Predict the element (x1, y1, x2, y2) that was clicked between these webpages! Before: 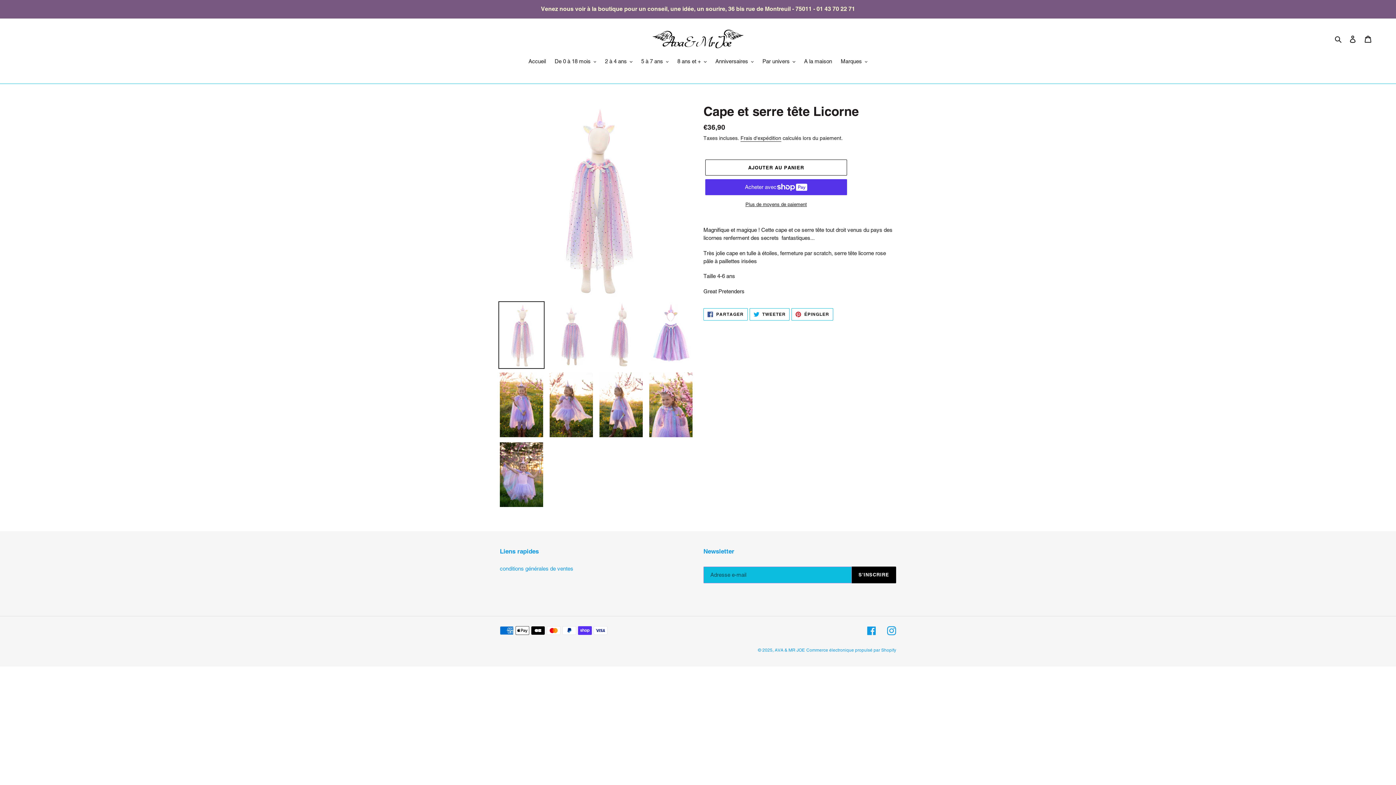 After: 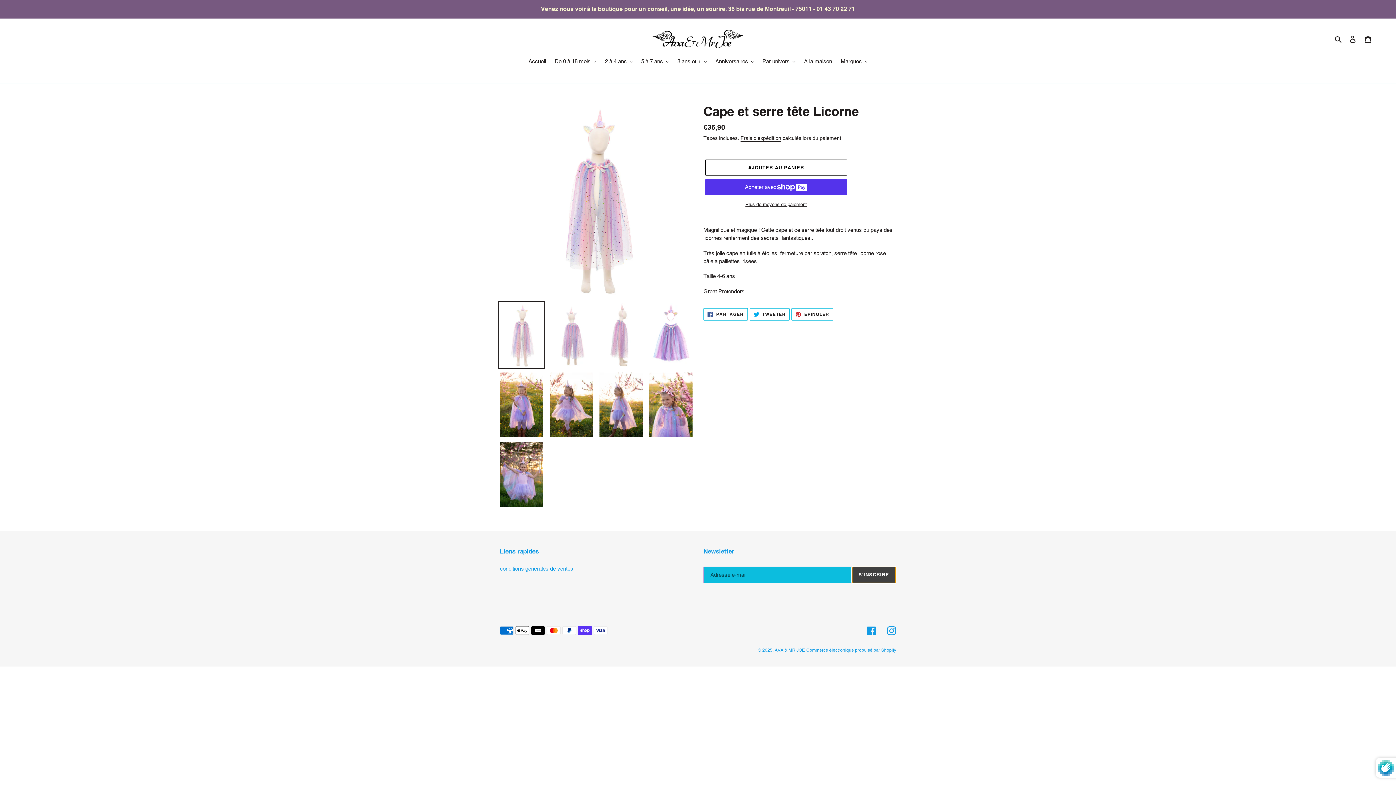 Action: bbox: (851, 566, 896, 583) label: S'INSCRIRE